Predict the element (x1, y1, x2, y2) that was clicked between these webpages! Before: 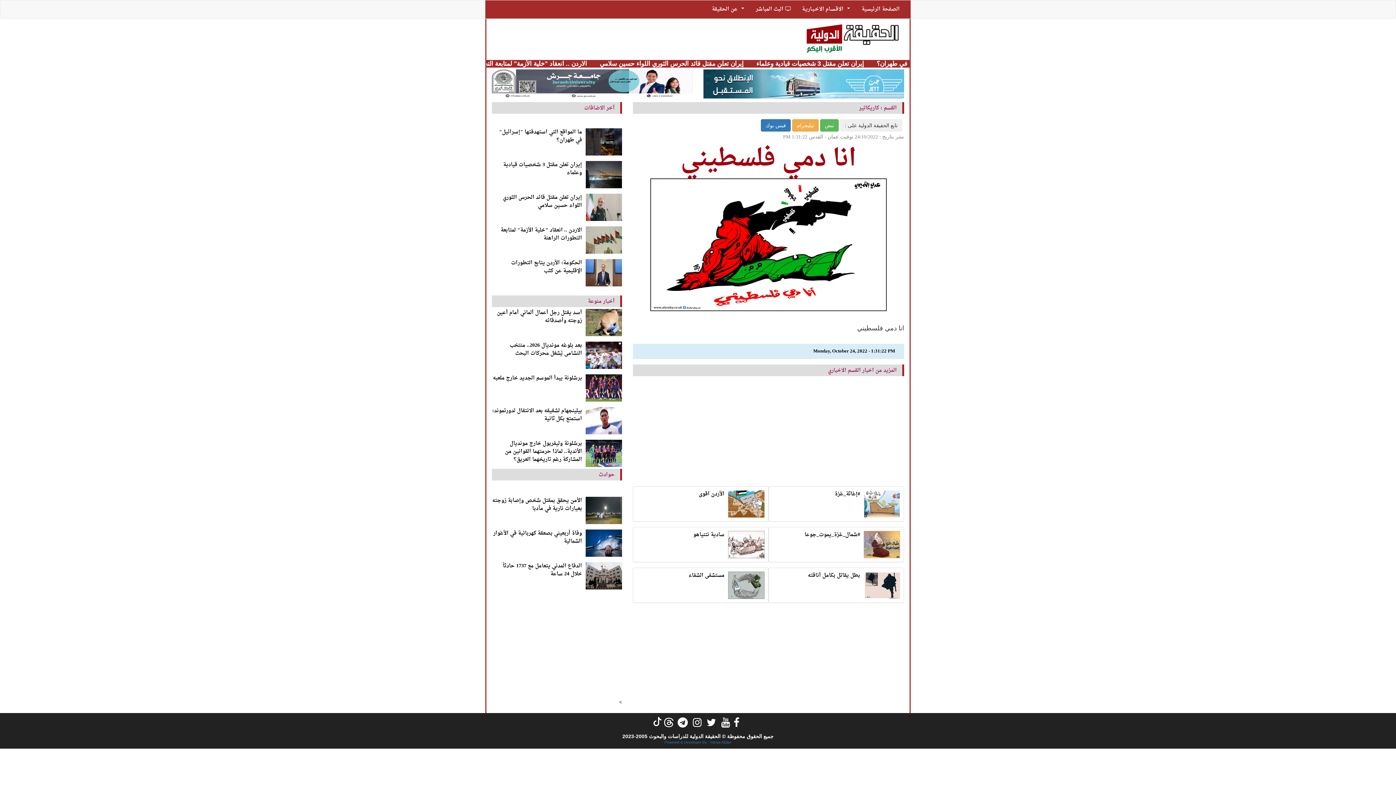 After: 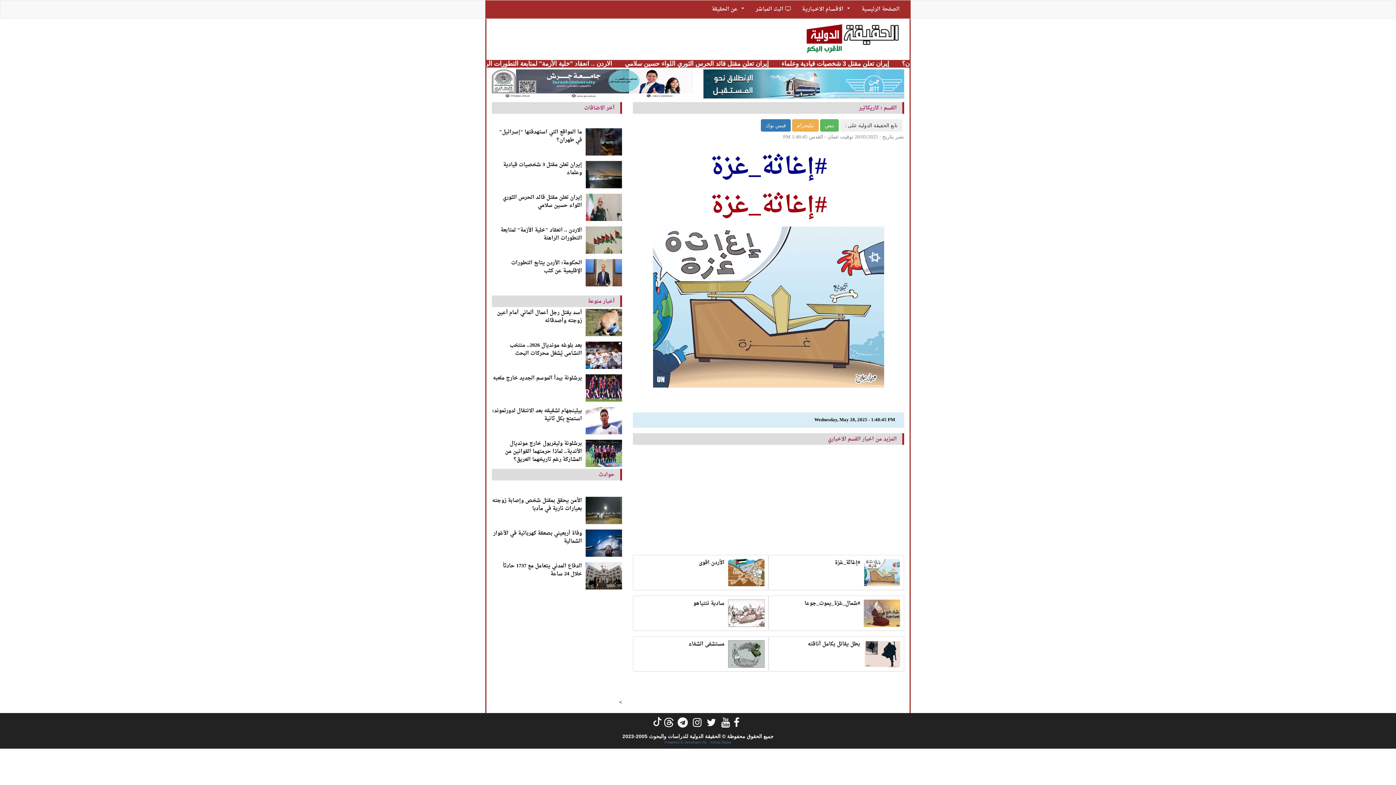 Action: bbox: (864, 490, 900, 517)